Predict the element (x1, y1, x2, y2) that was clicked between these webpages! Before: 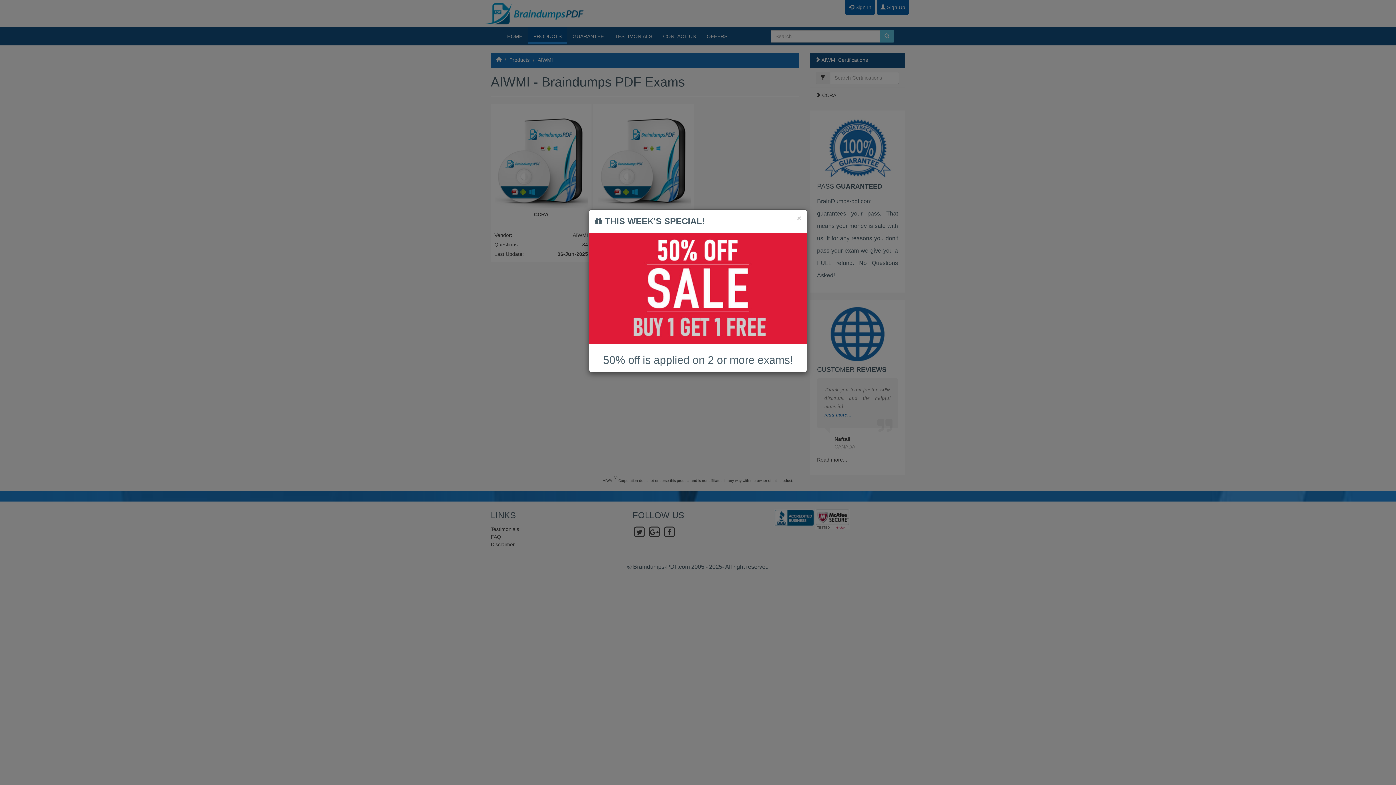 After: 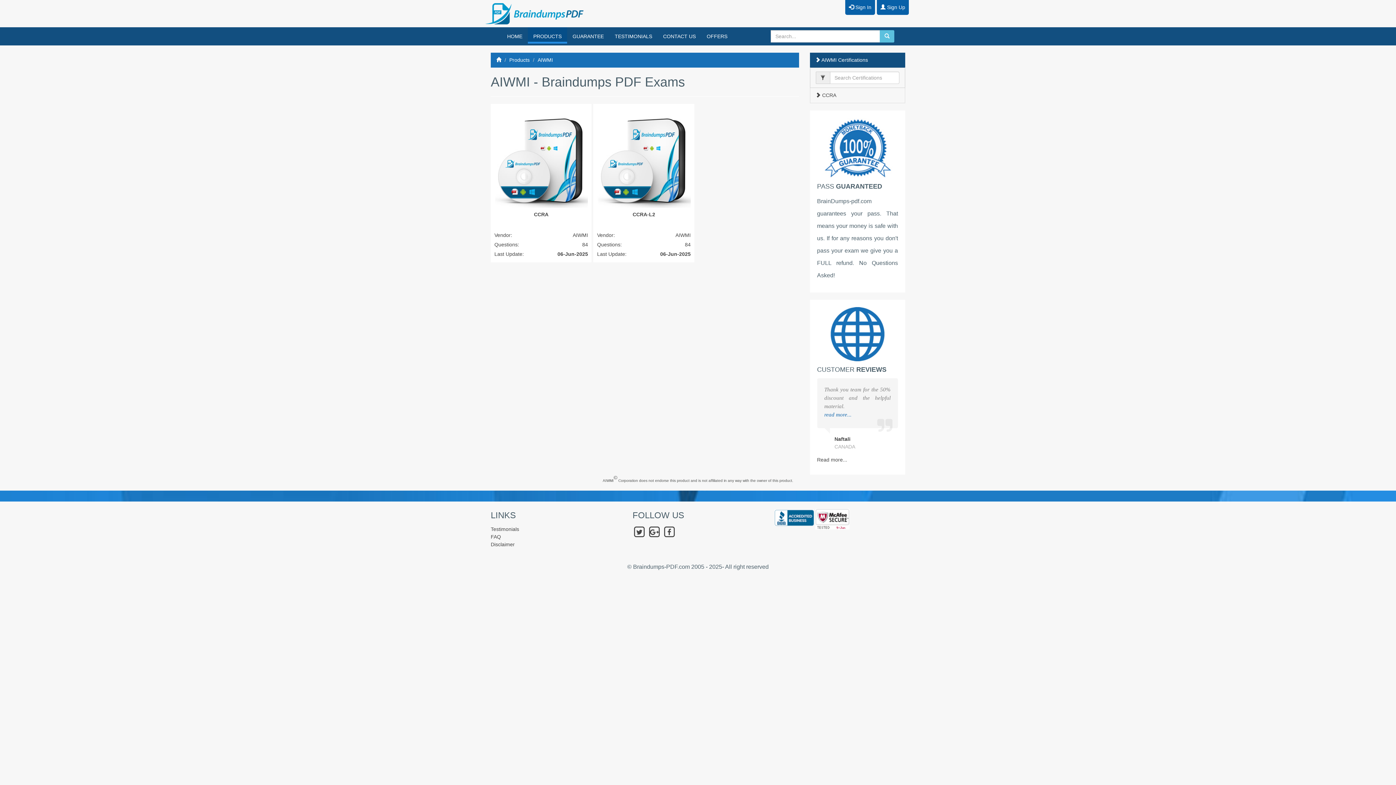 Action: bbox: (797, 214, 801, 222) label: ×
Close